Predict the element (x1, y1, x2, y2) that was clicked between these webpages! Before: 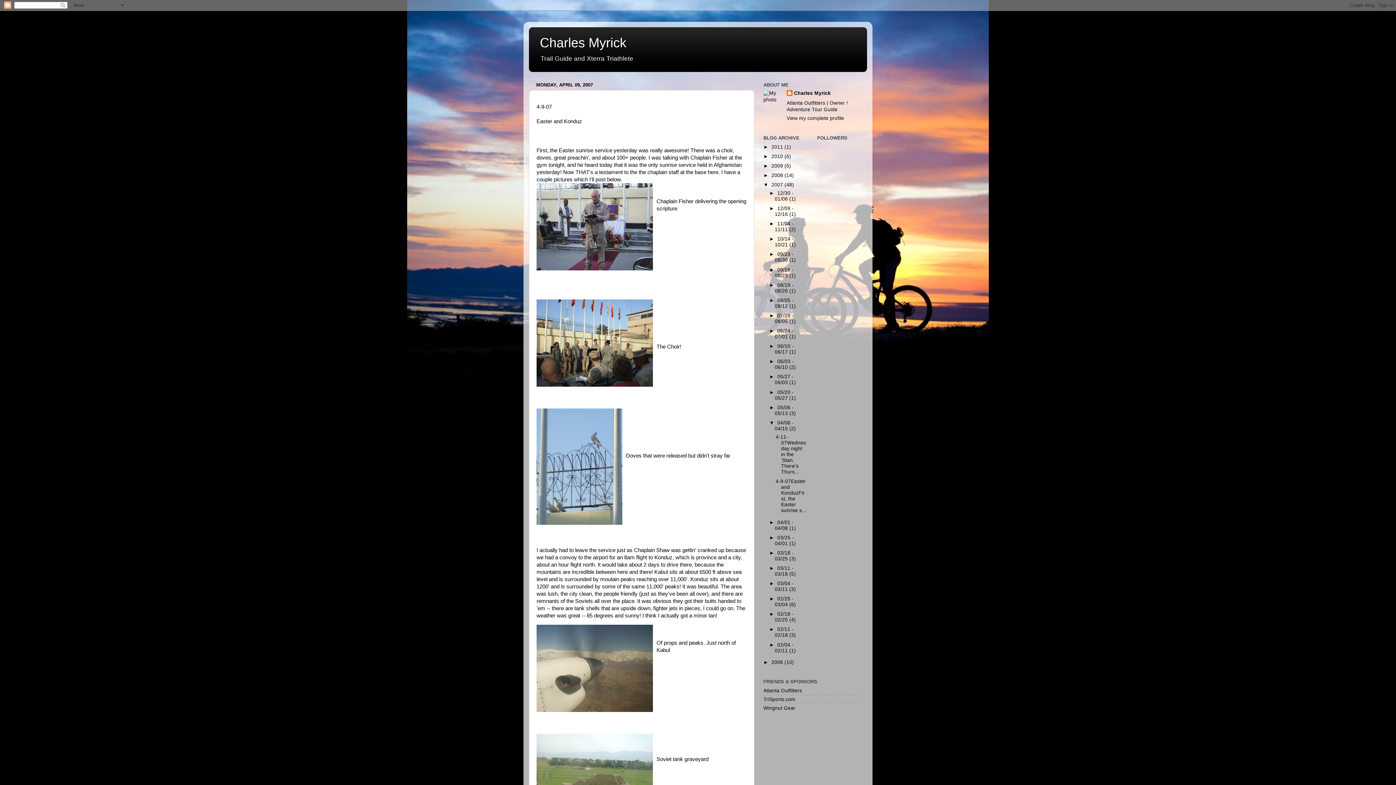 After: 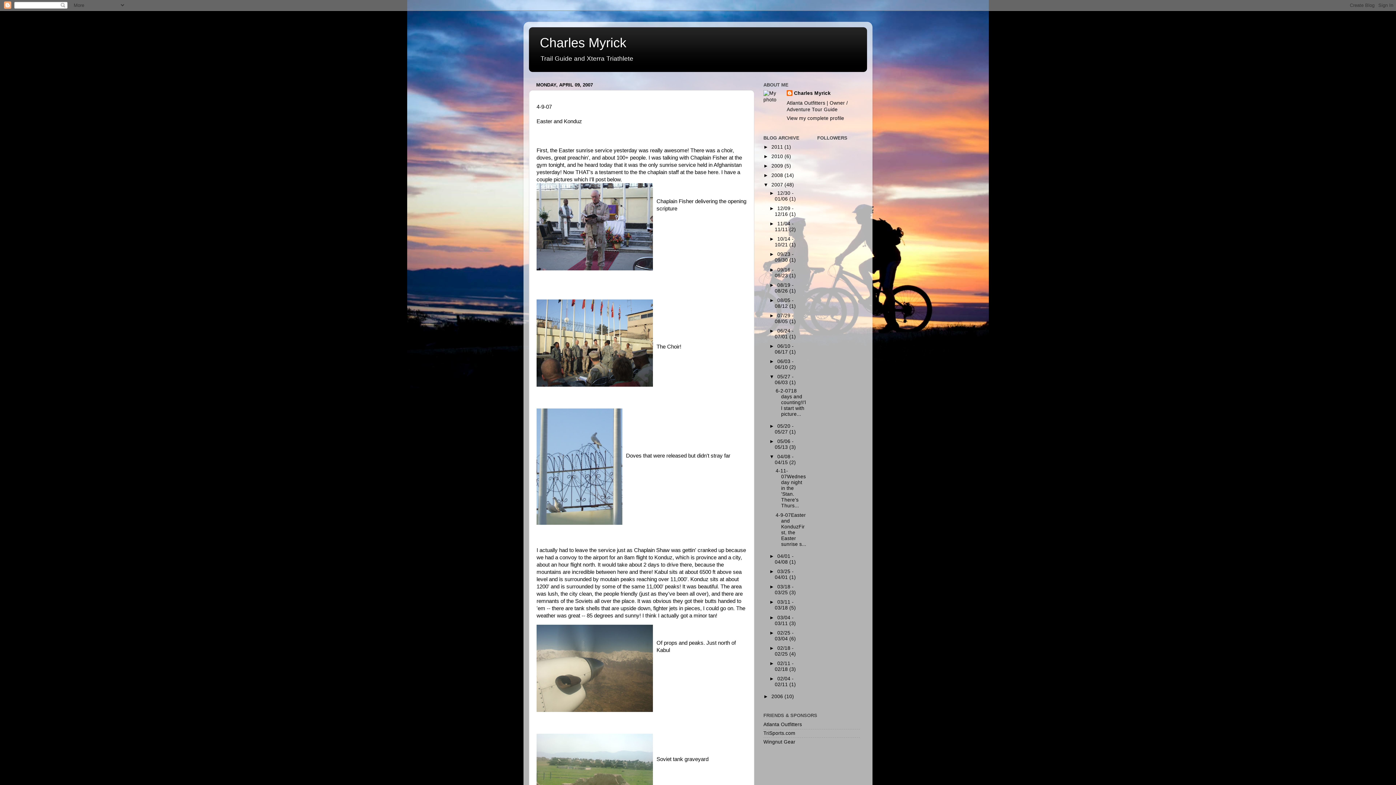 Action: label: ►   bbox: (769, 374, 777, 379)